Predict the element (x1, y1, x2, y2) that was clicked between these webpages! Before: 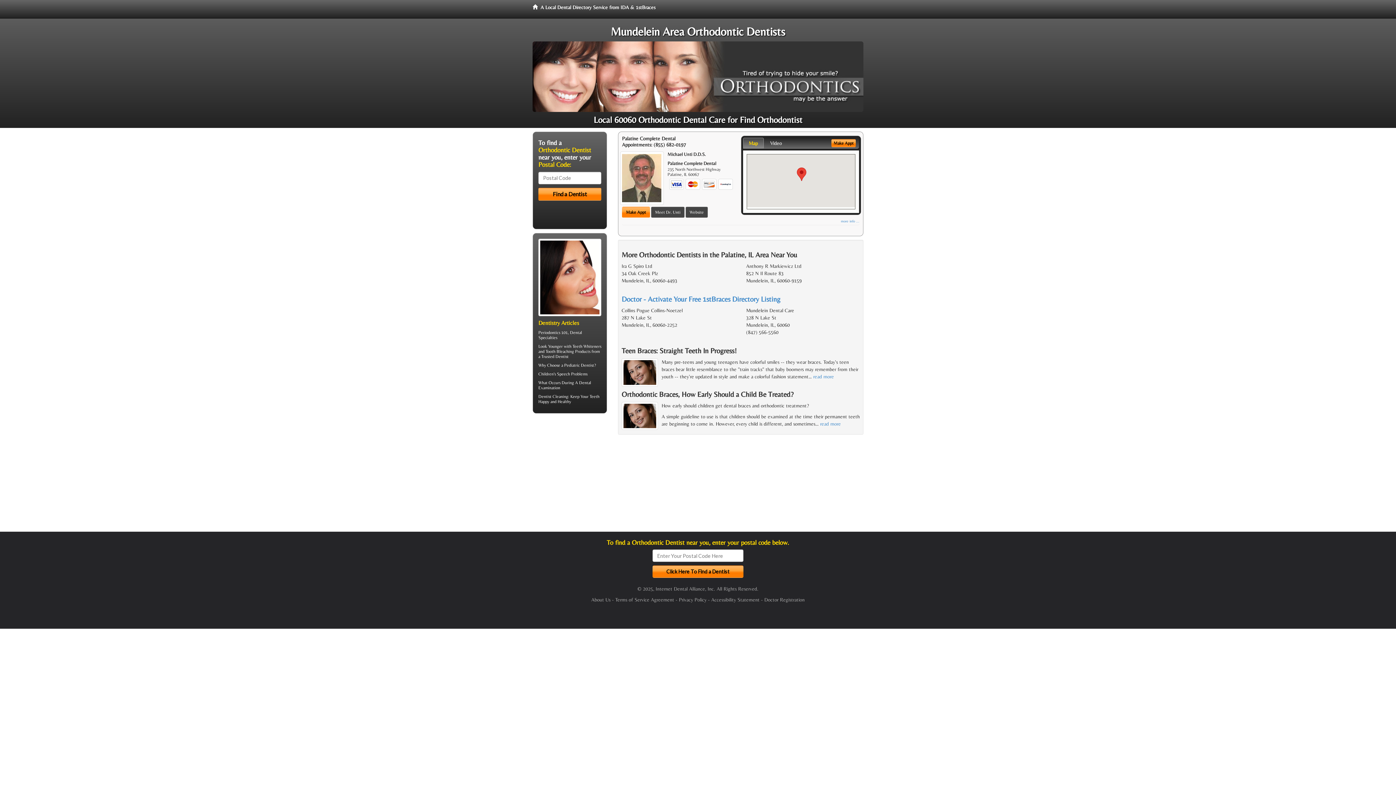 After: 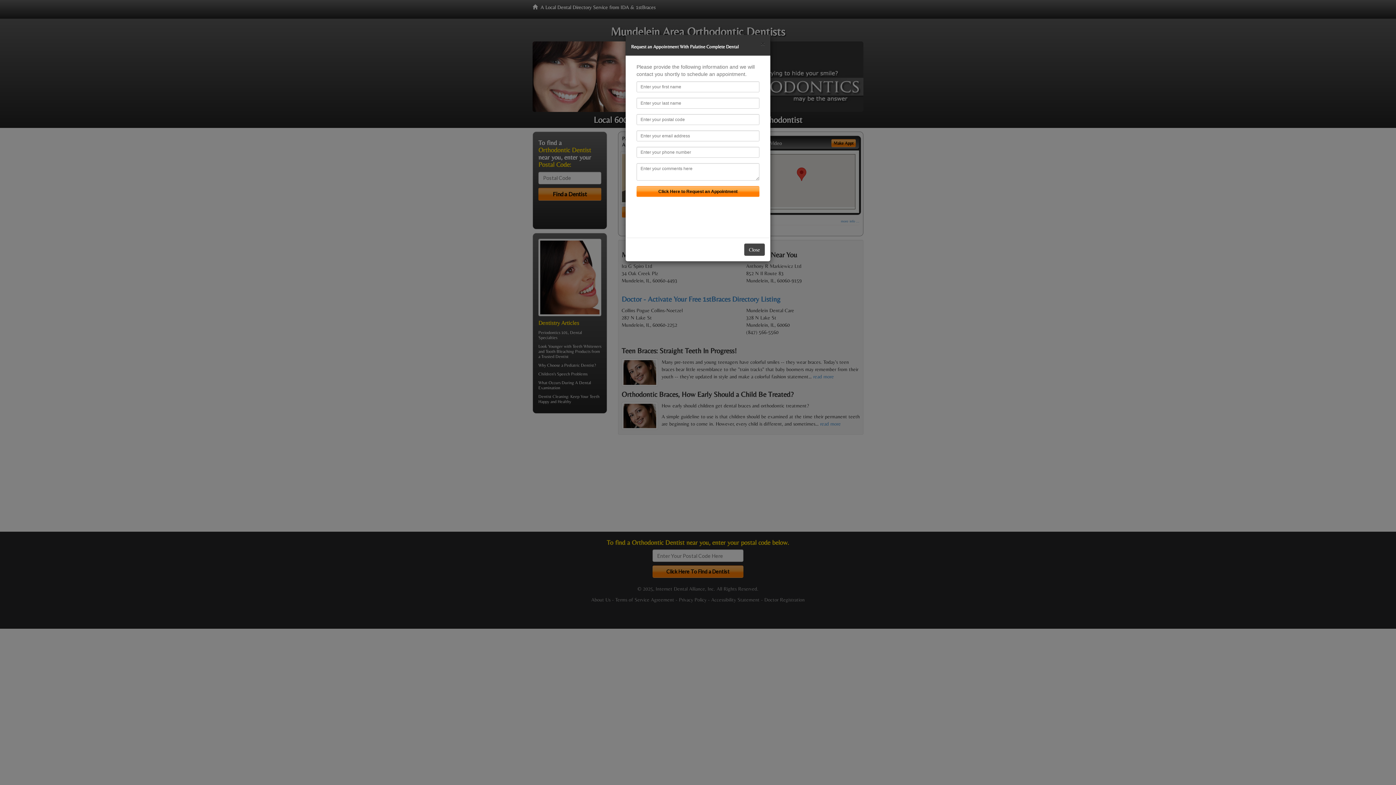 Action: label: Make Appt bbox: (831, 139, 856, 147)